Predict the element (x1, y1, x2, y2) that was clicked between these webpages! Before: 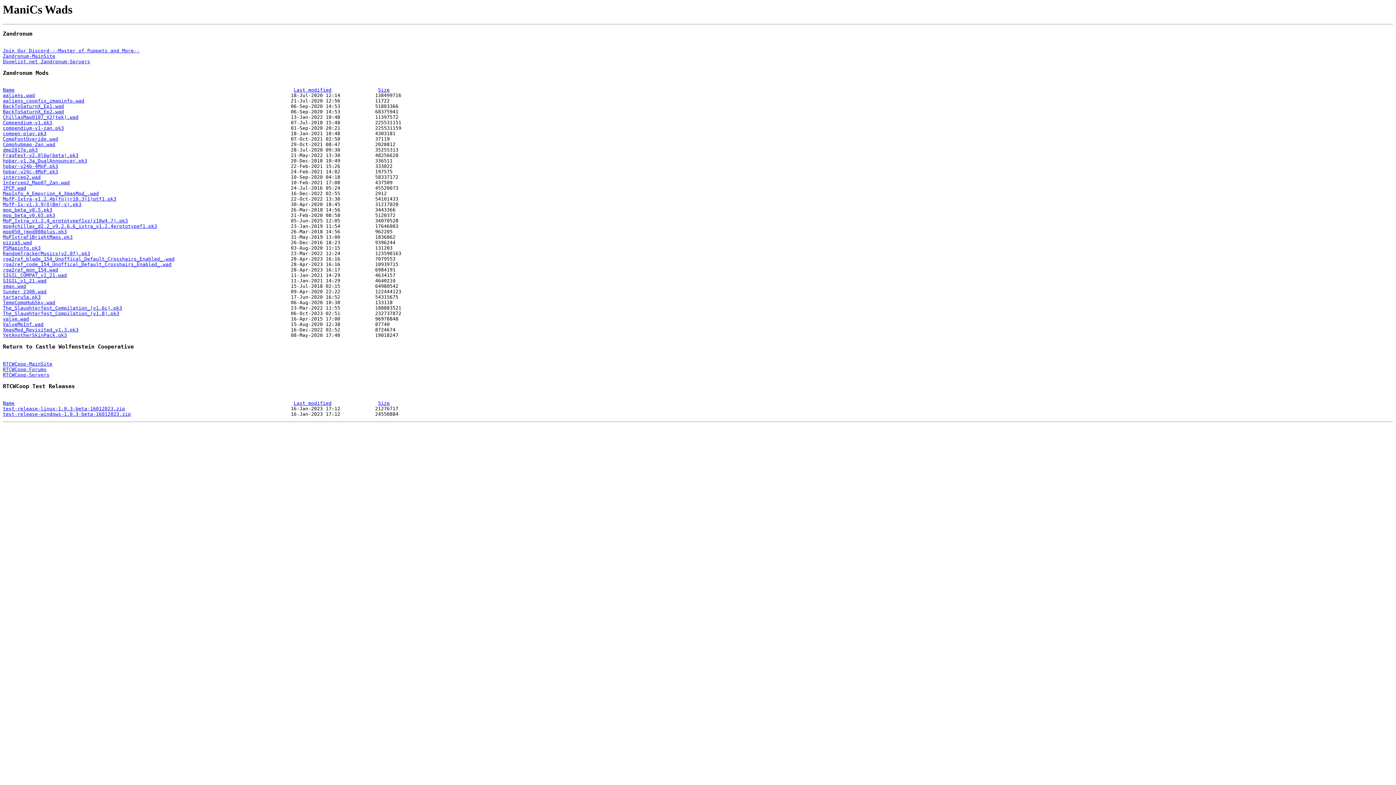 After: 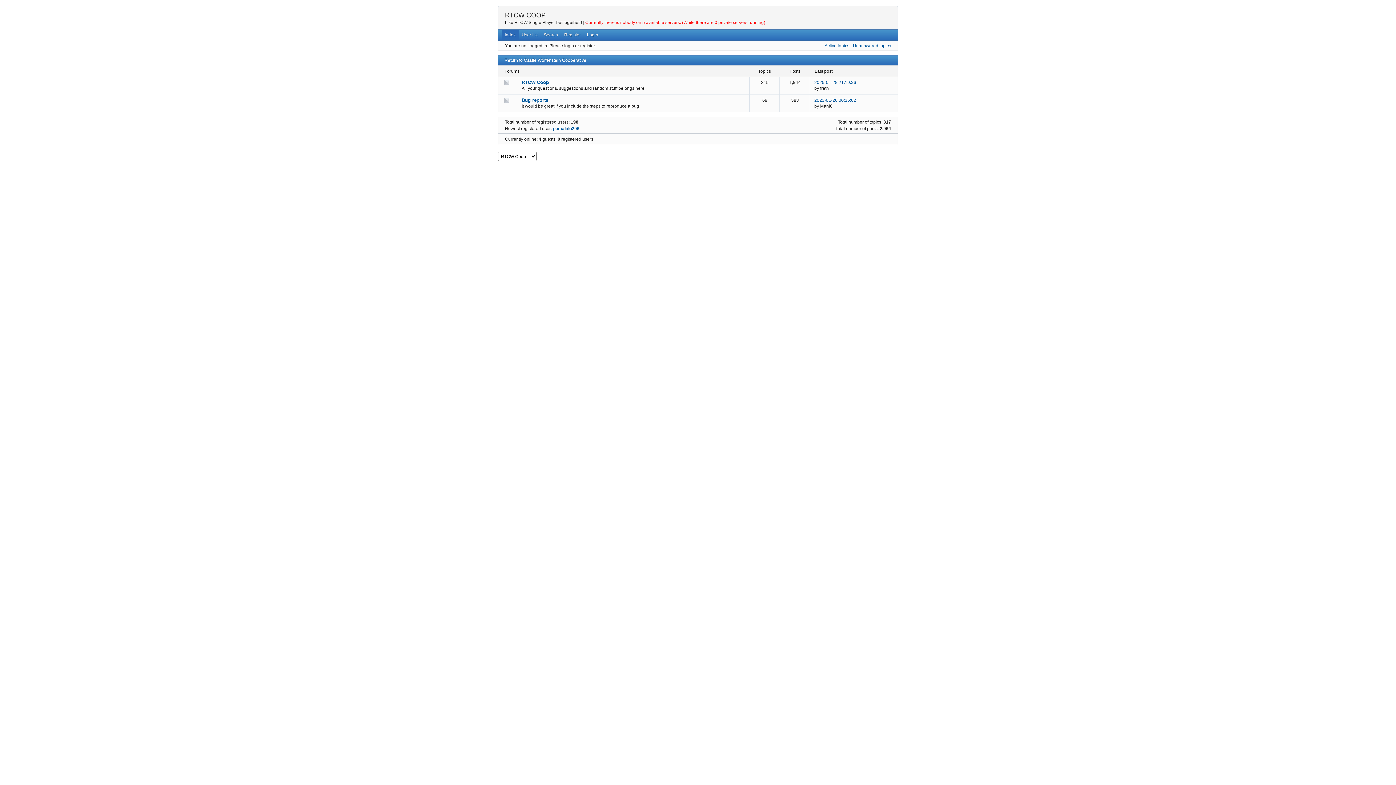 Action: label: RTCWCoop-Forums bbox: (2, 366, 46, 372)